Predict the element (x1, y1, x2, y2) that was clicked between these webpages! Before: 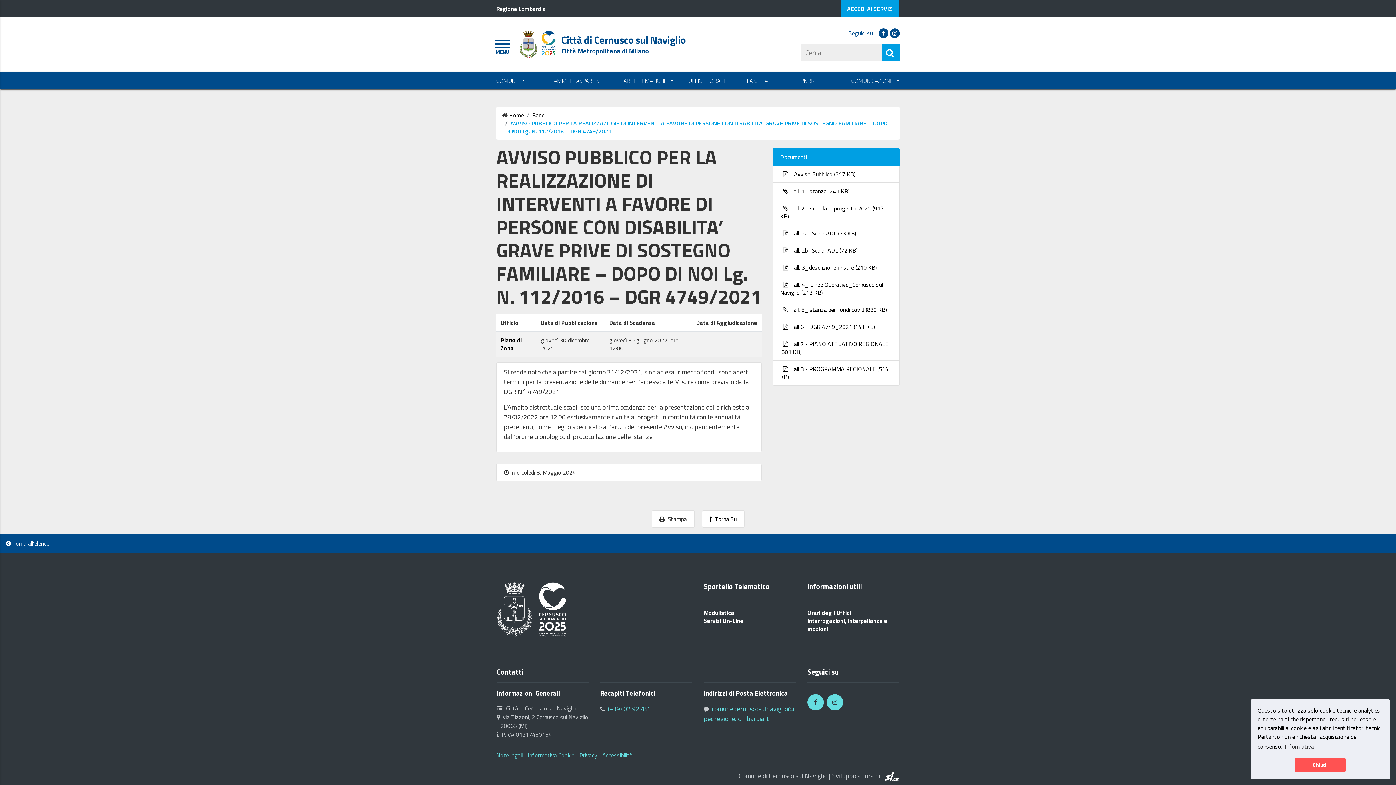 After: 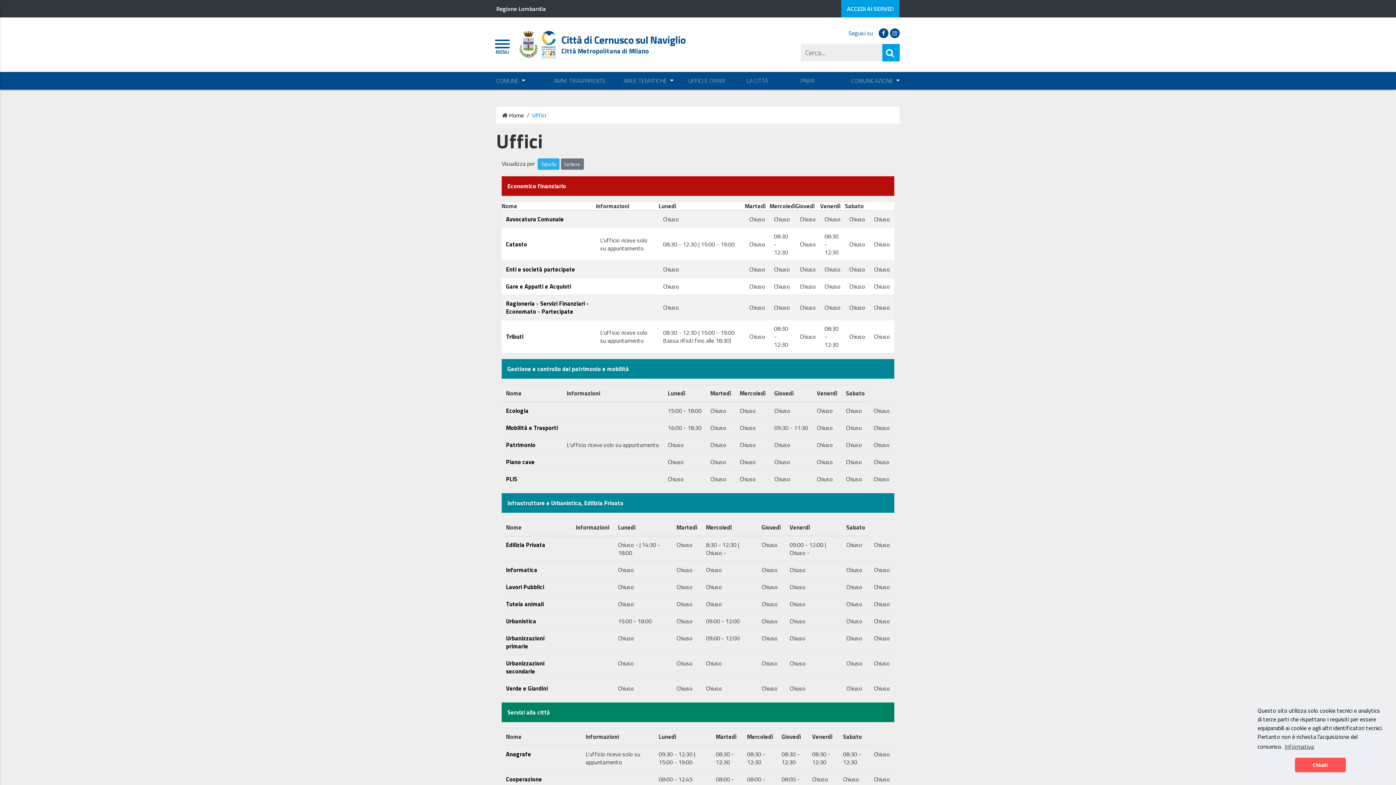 Action: label: Orari degli Uffici bbox: (807, 608, 851, 617)